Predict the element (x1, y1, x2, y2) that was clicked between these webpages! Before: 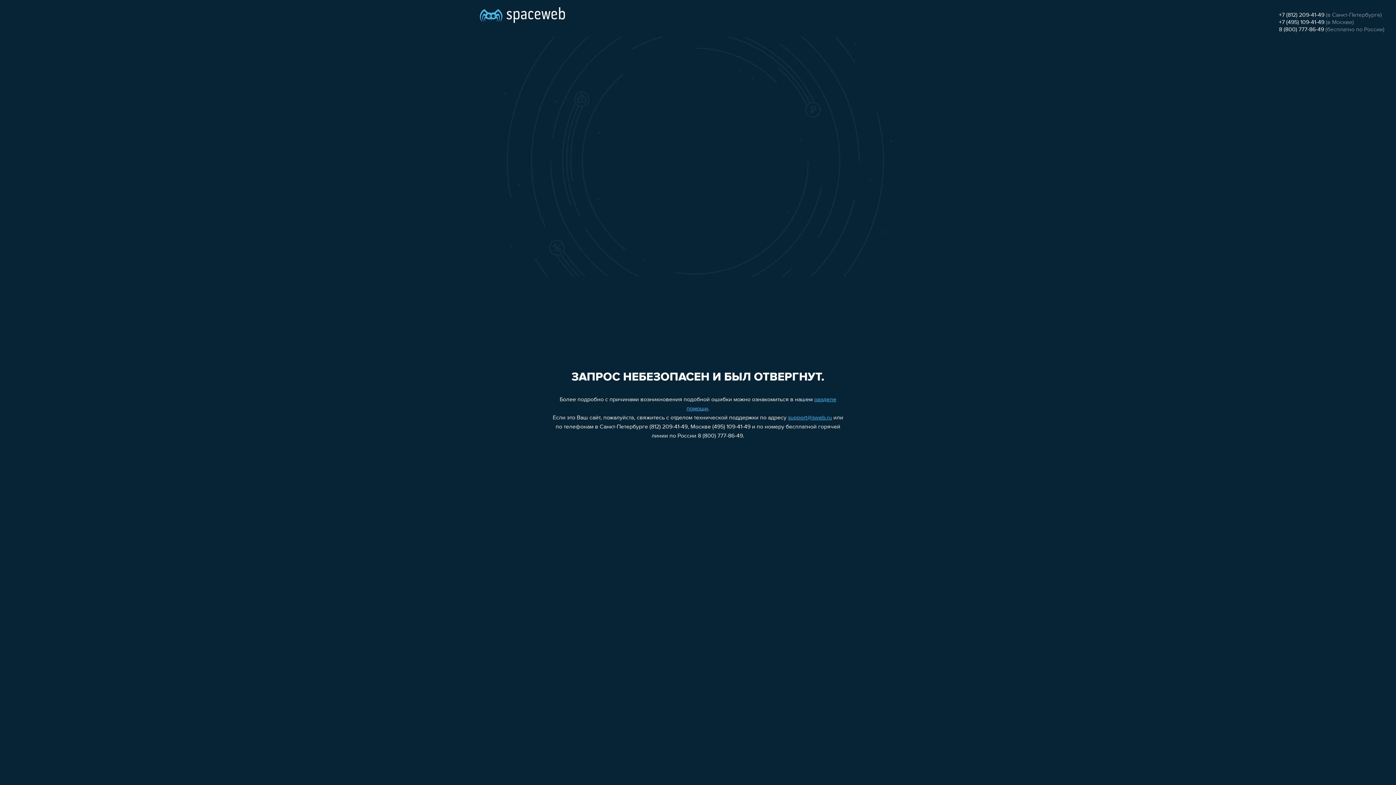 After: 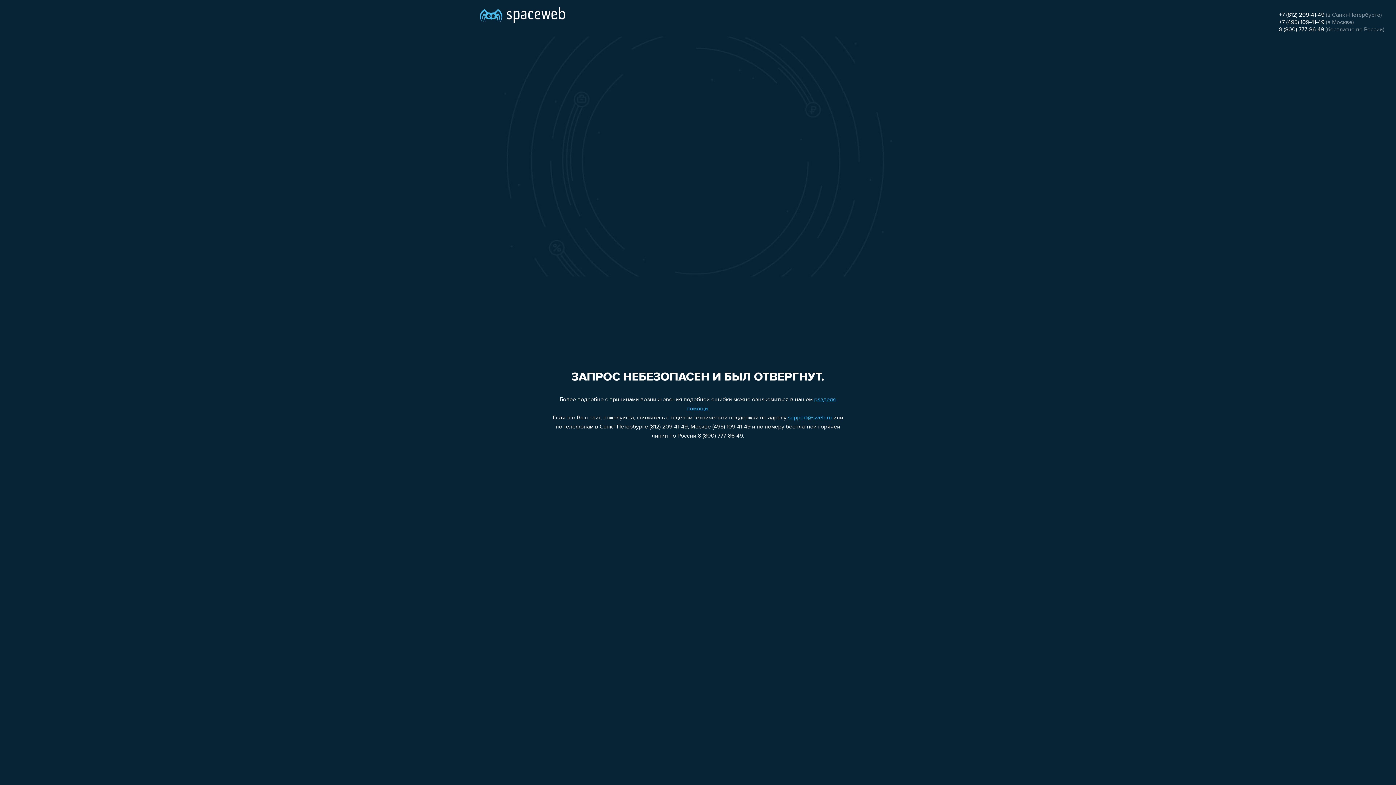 Action: label: +7 (495) 109-41-49 bbox: (1279, 19, 1324, 25)